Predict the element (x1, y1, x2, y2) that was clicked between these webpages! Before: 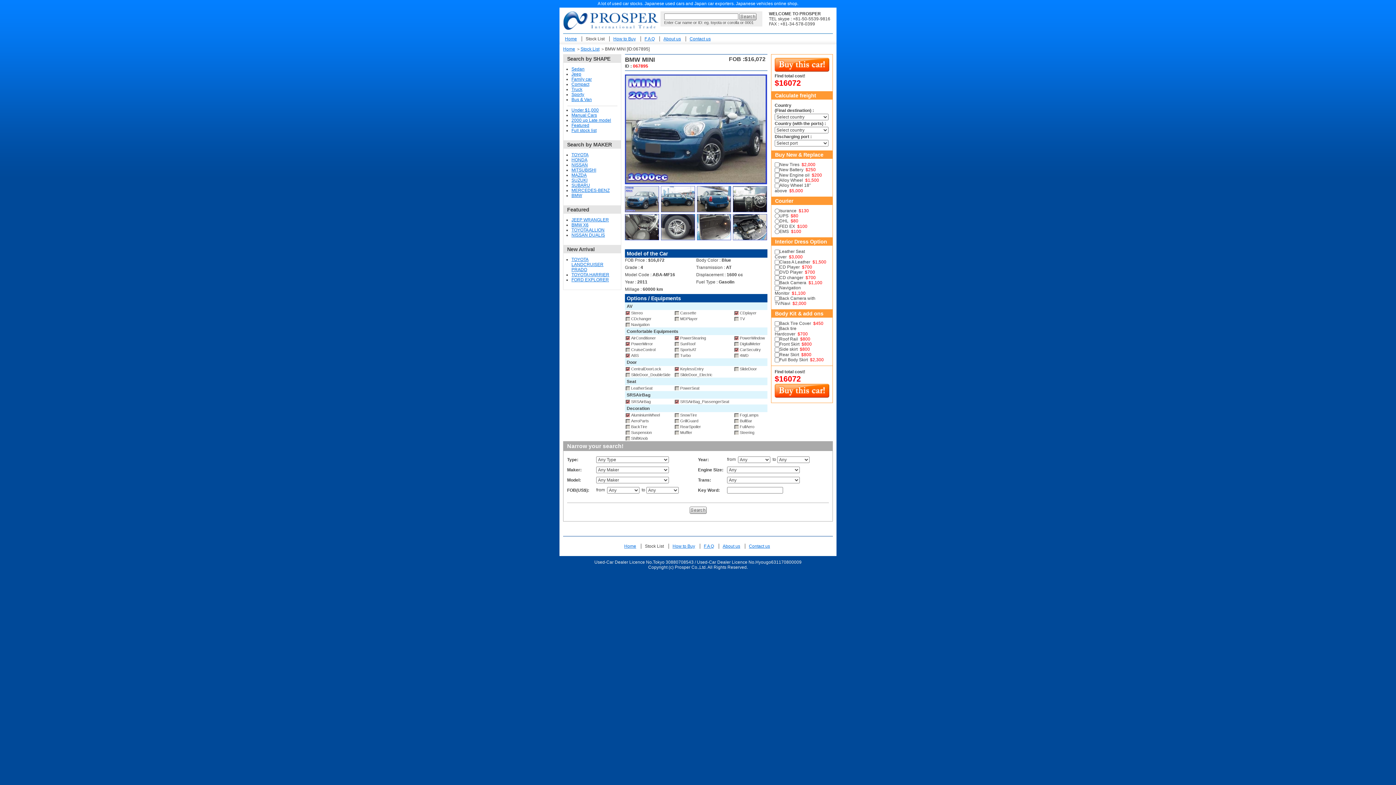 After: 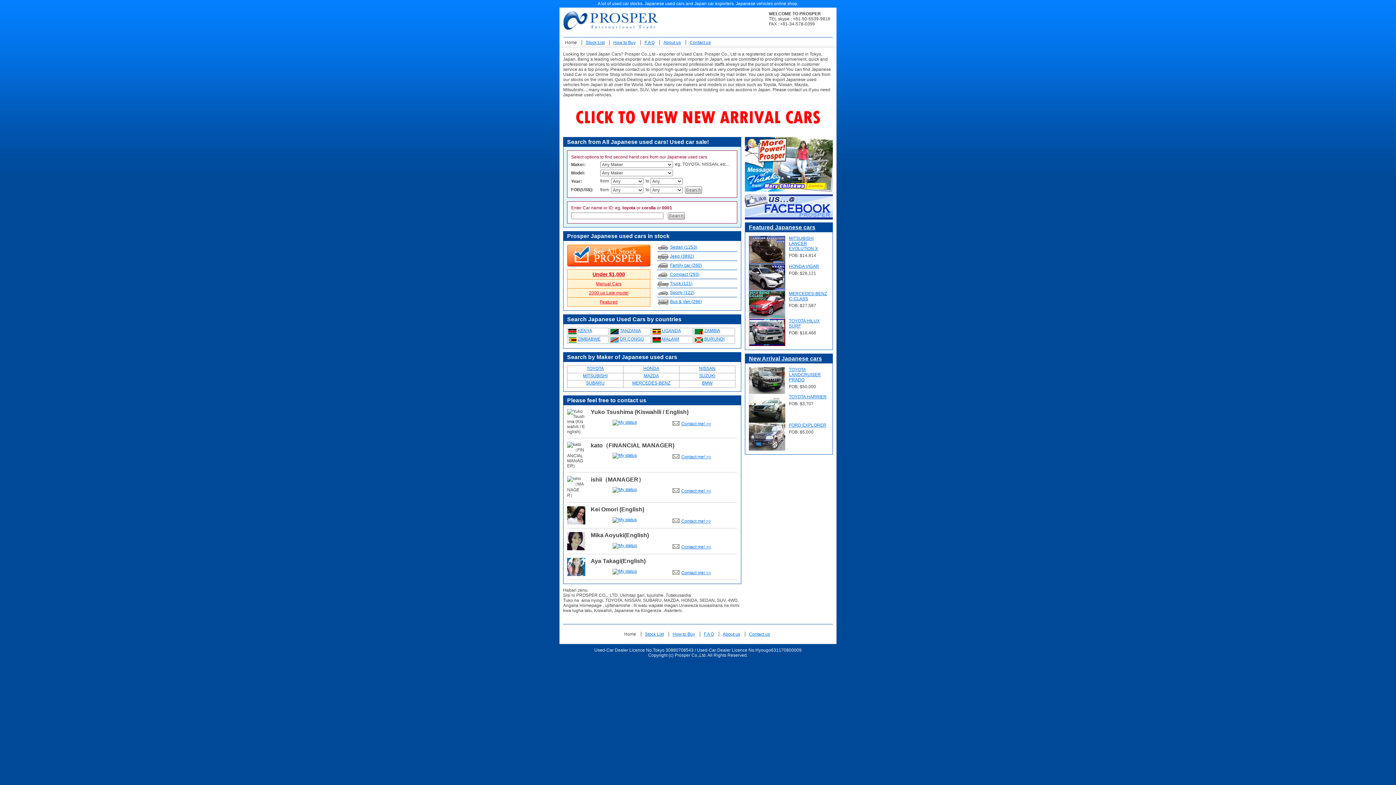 Action: label: Home bbox: (624, 544, 636, 549)